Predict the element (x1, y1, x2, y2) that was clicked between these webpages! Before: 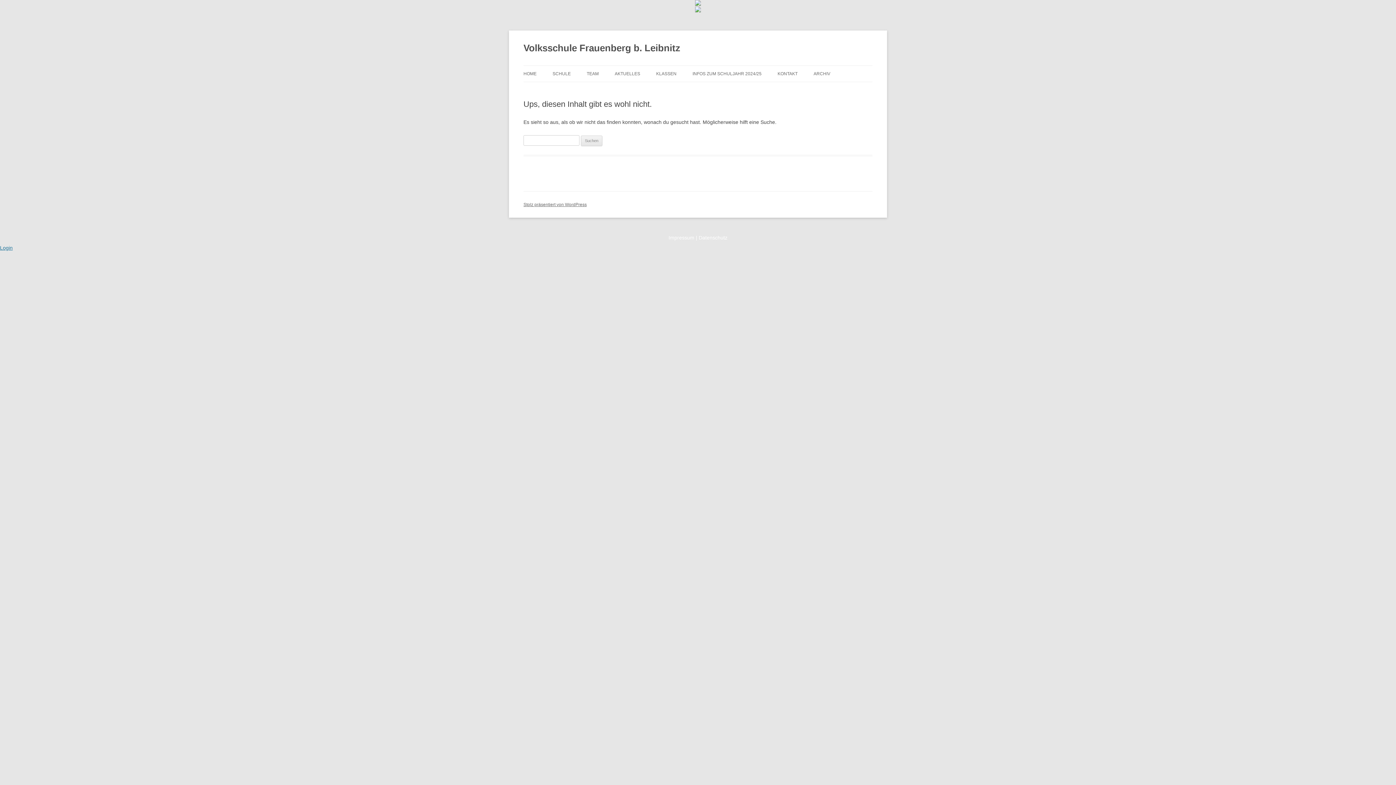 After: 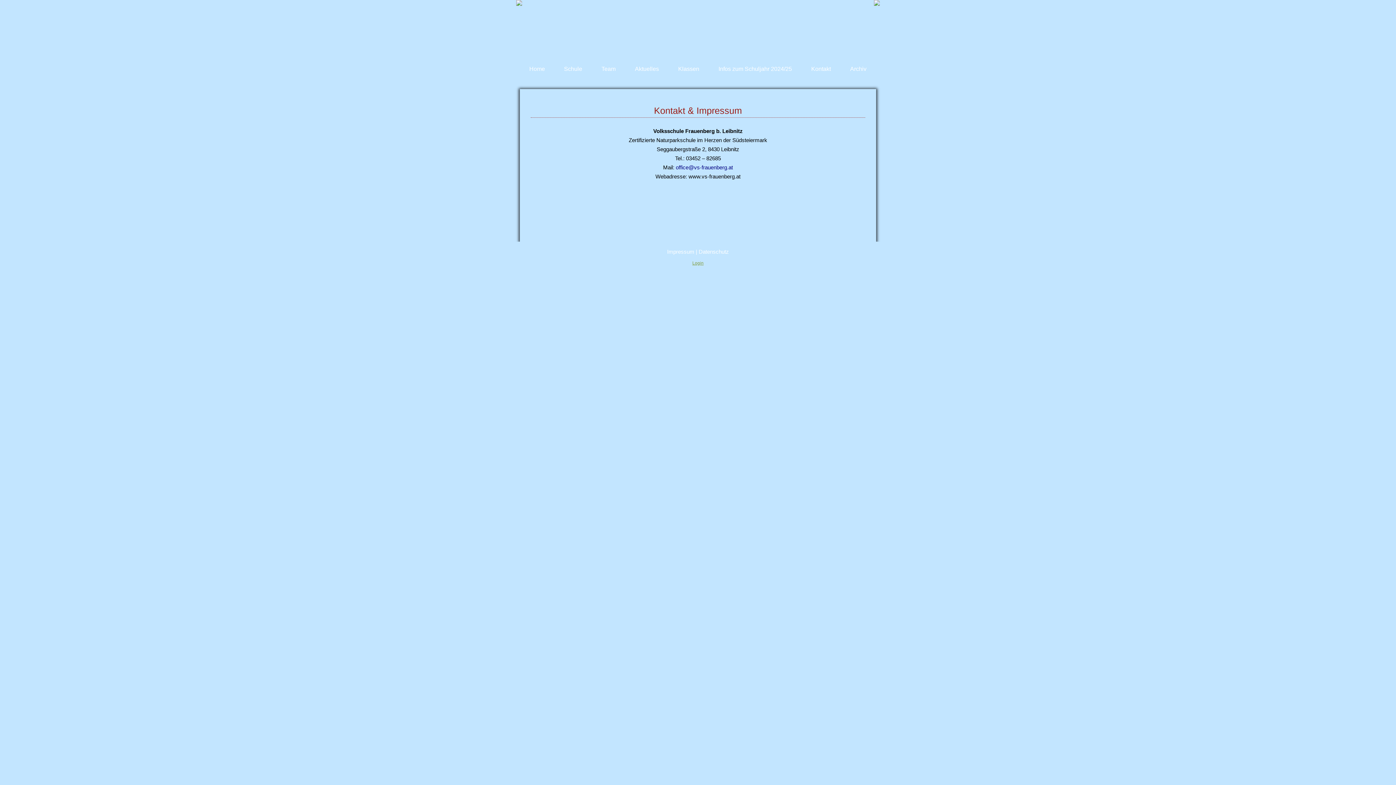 Action: bbox: (668, 234, 698, 240) label: Impressum | 